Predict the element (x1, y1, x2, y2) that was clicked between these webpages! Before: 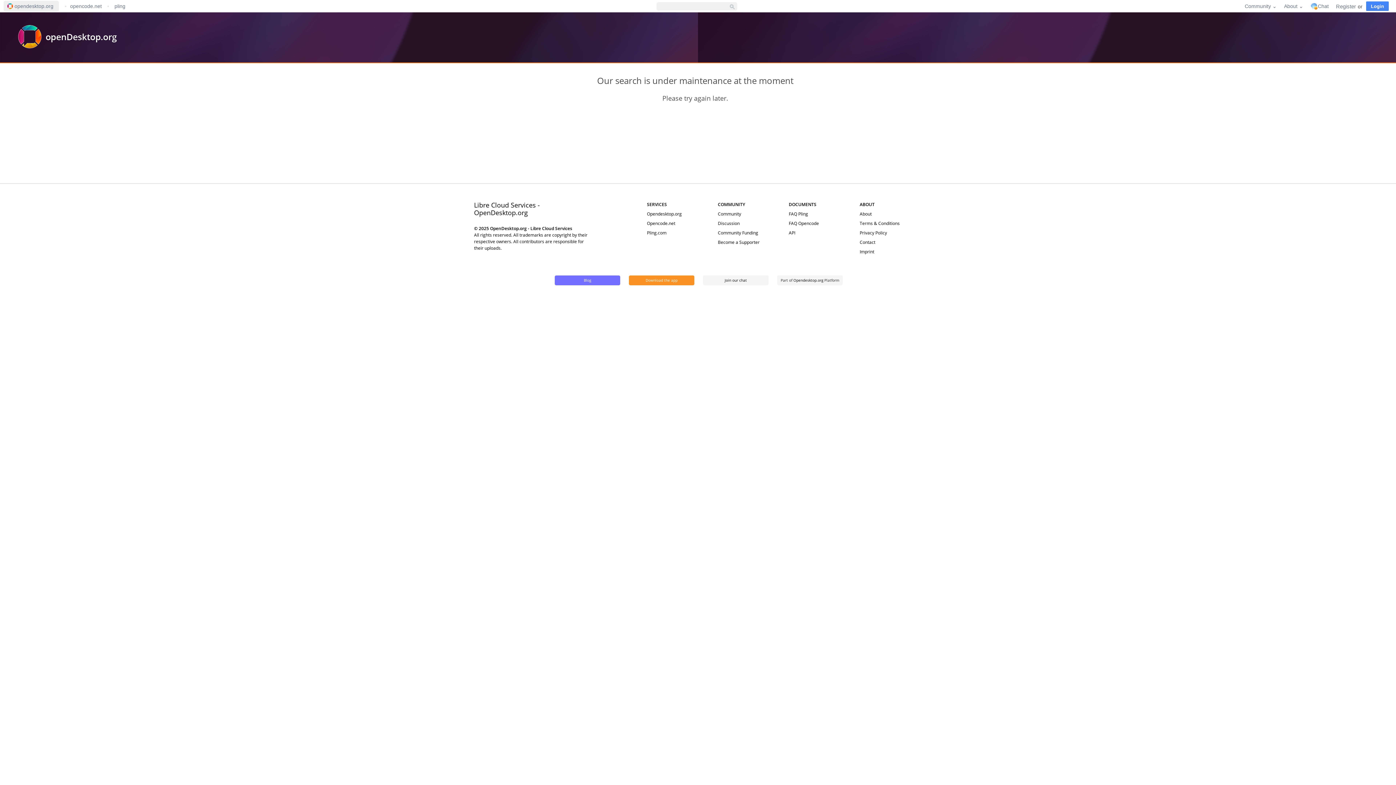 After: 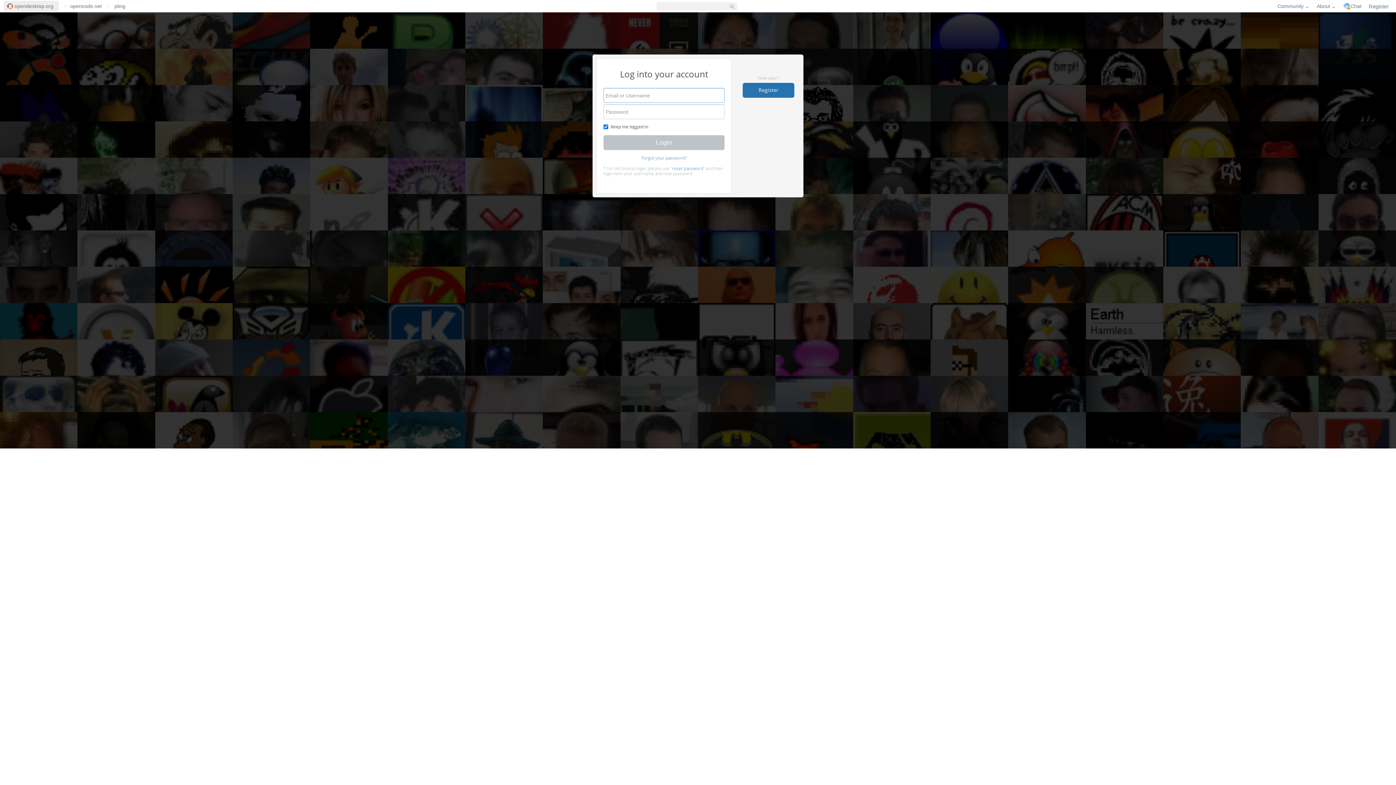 Action: bbox: (1366, 1, 1389, 10) label: Login